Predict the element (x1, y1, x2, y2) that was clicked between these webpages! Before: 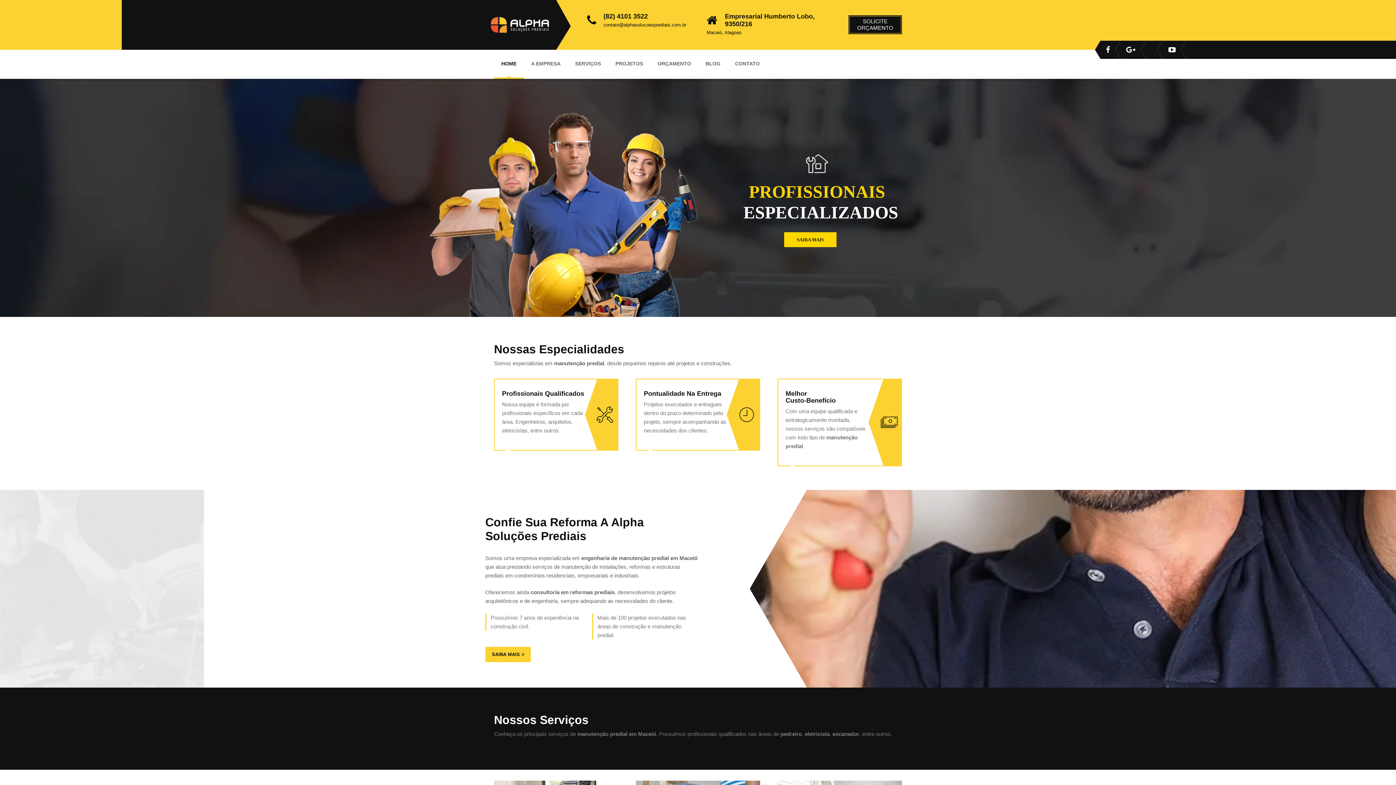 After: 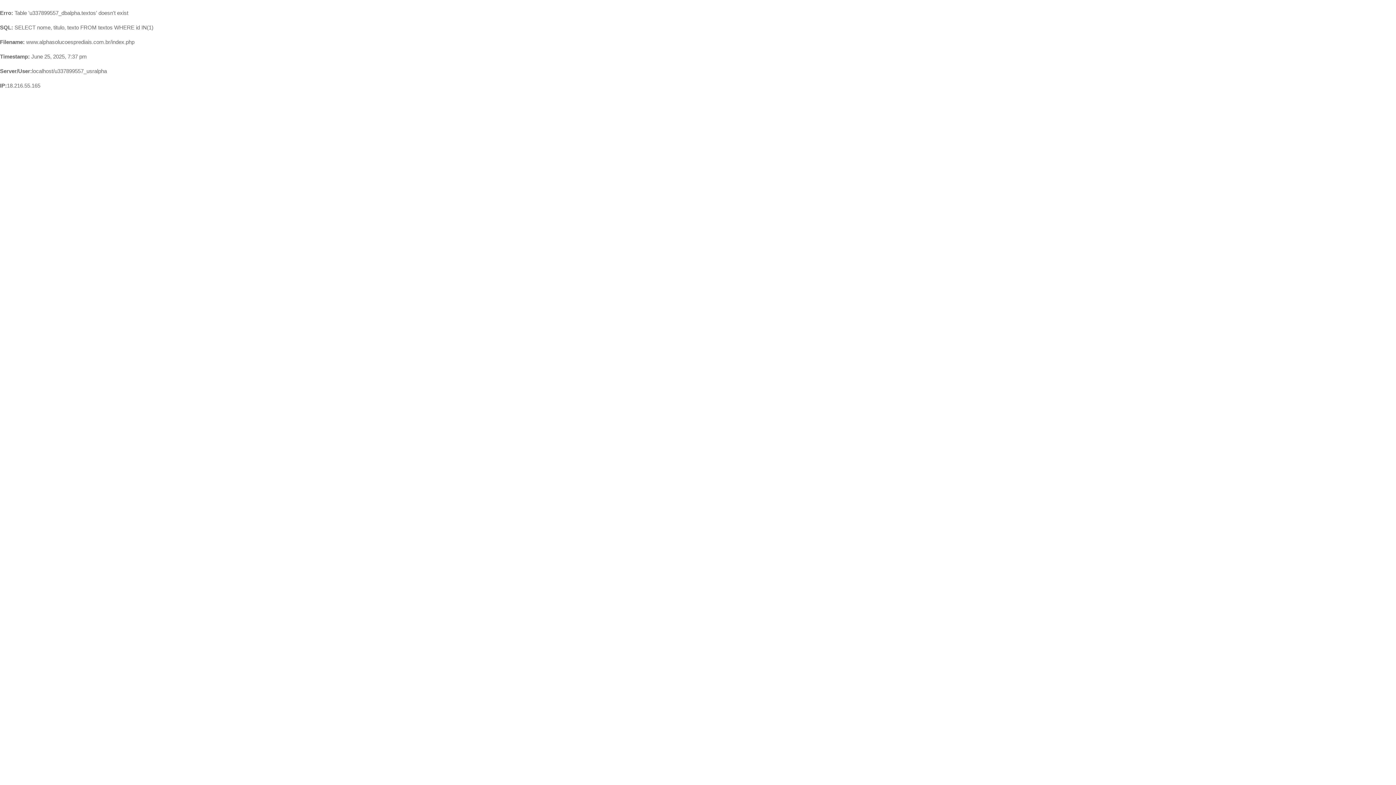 Action: label: SERVIÇOS bbox: (575, 59, 601, 67)